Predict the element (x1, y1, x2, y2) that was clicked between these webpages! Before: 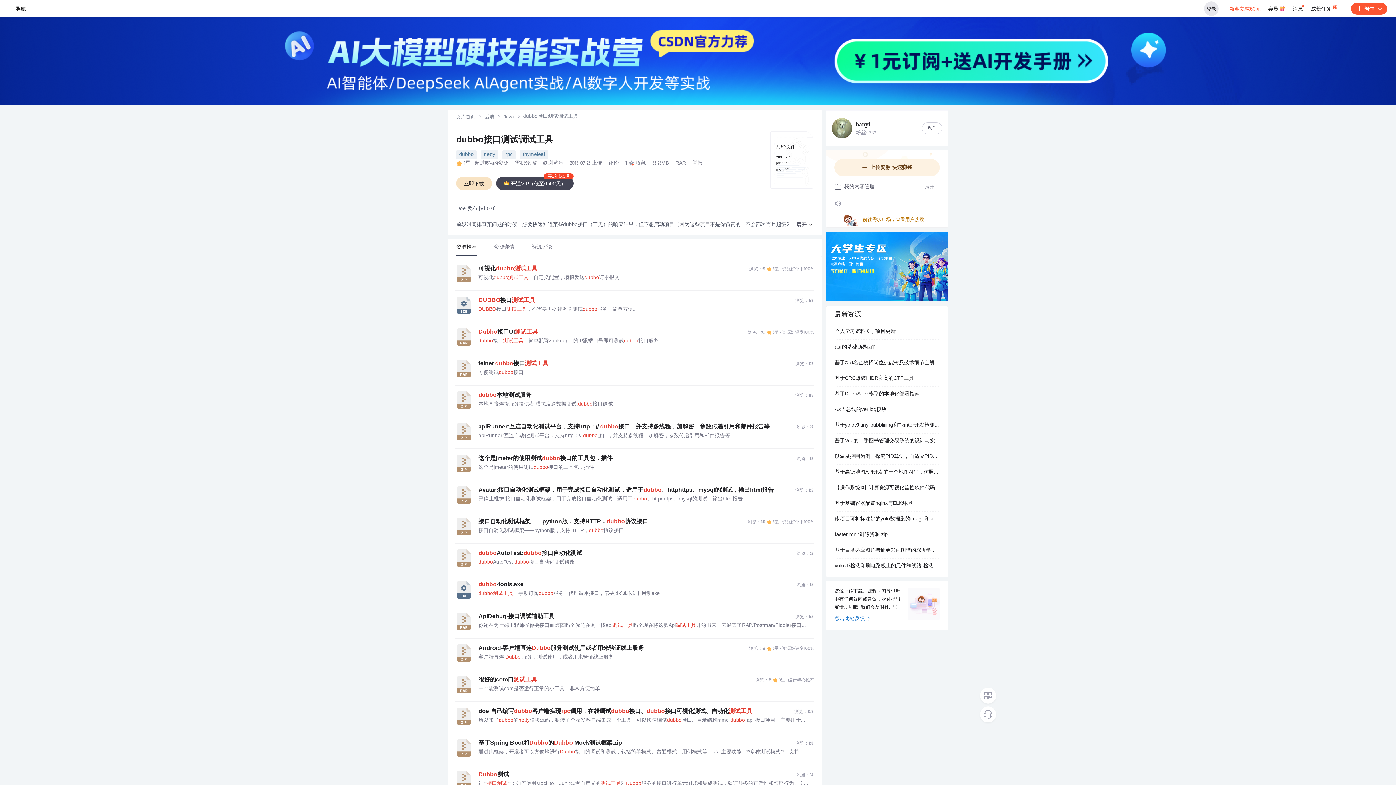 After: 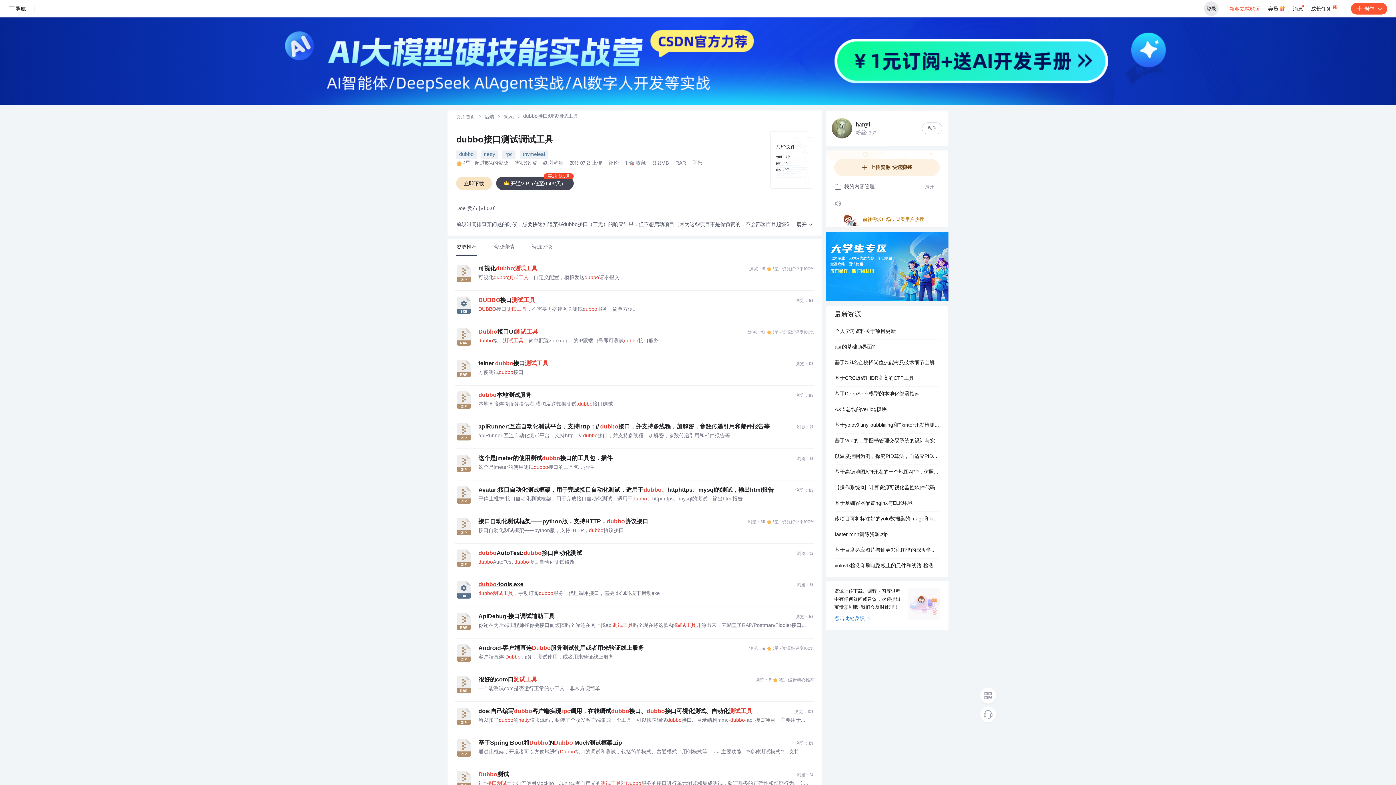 Action: label: dubbo-tools.exe
浏览：55 bbox: (478, 581, 814, 589)